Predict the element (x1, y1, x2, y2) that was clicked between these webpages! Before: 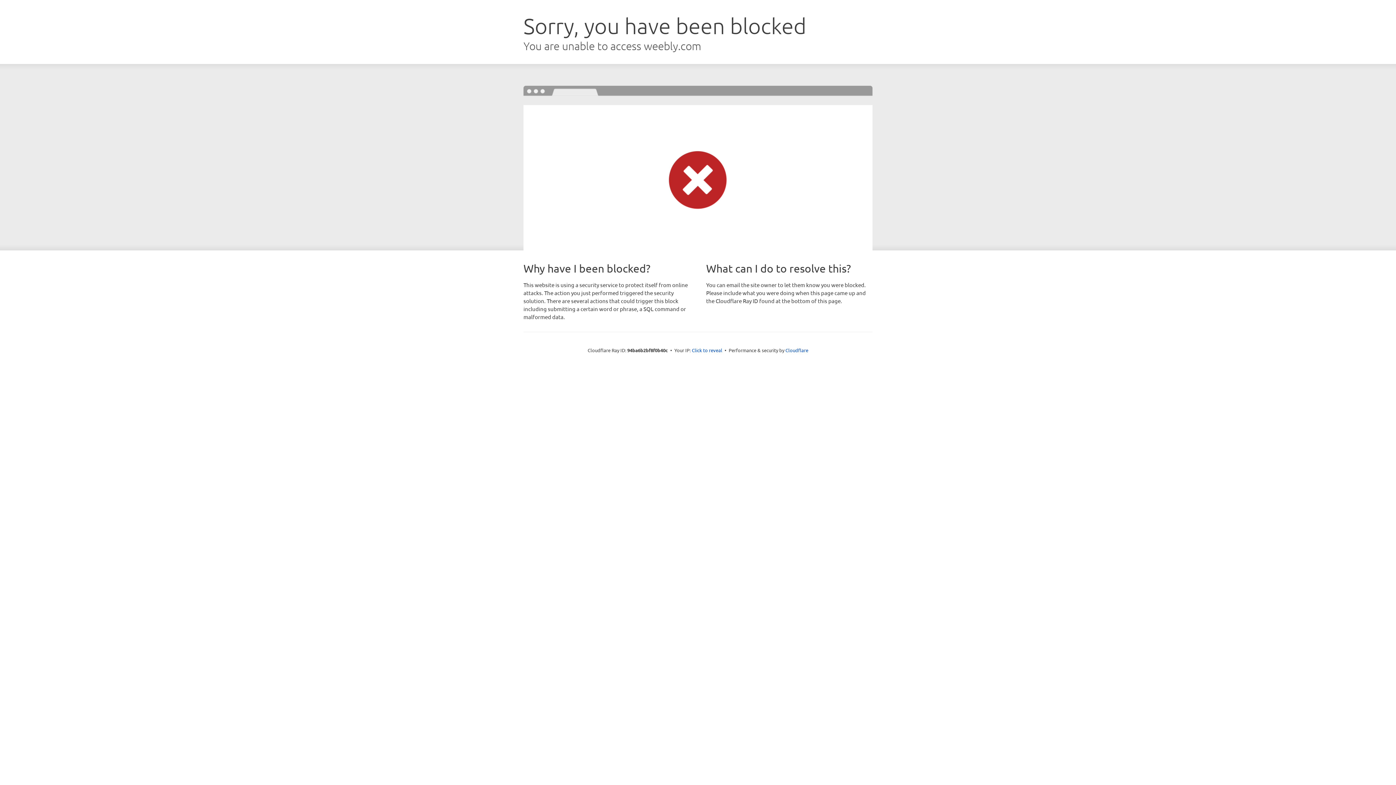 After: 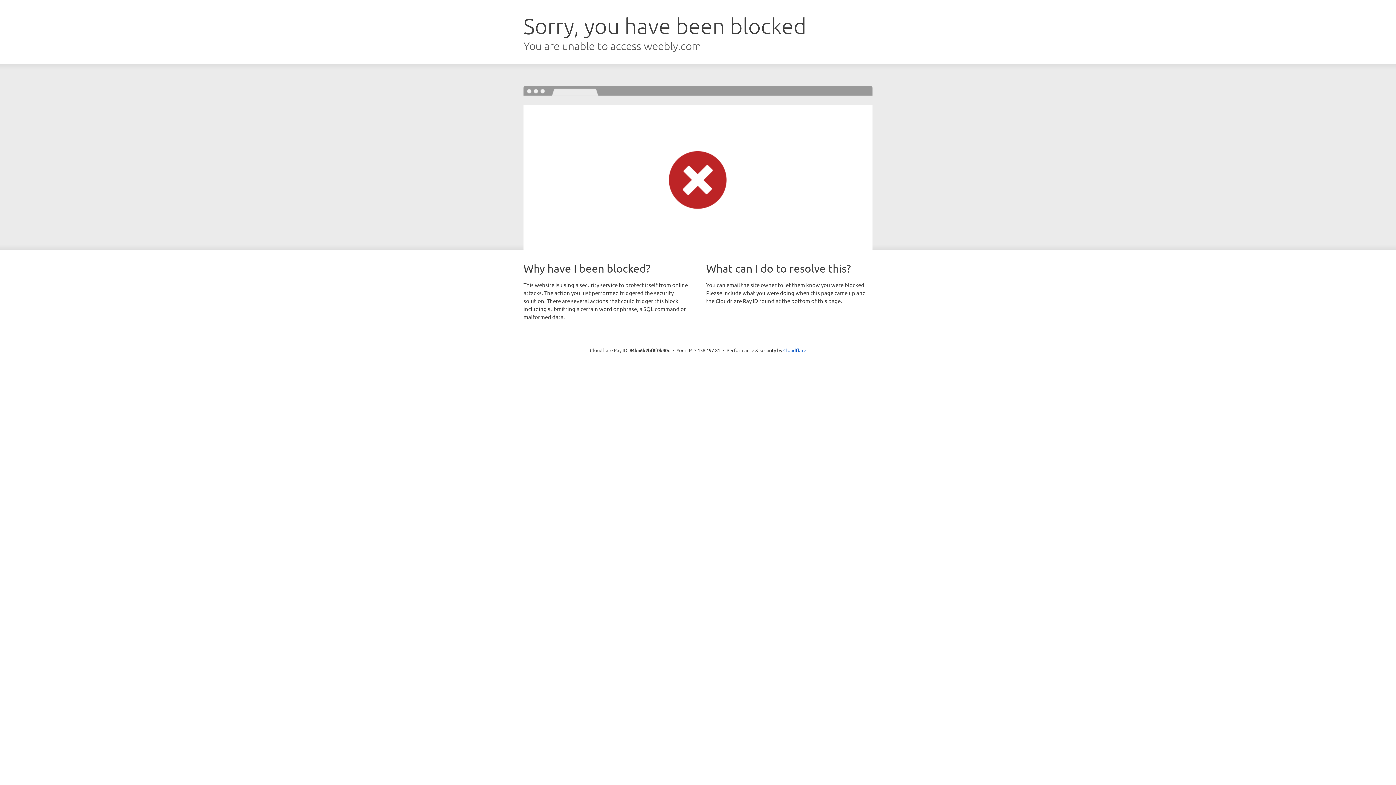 Action: bbox: (692, 346, 722, 353) label: Click to reveal